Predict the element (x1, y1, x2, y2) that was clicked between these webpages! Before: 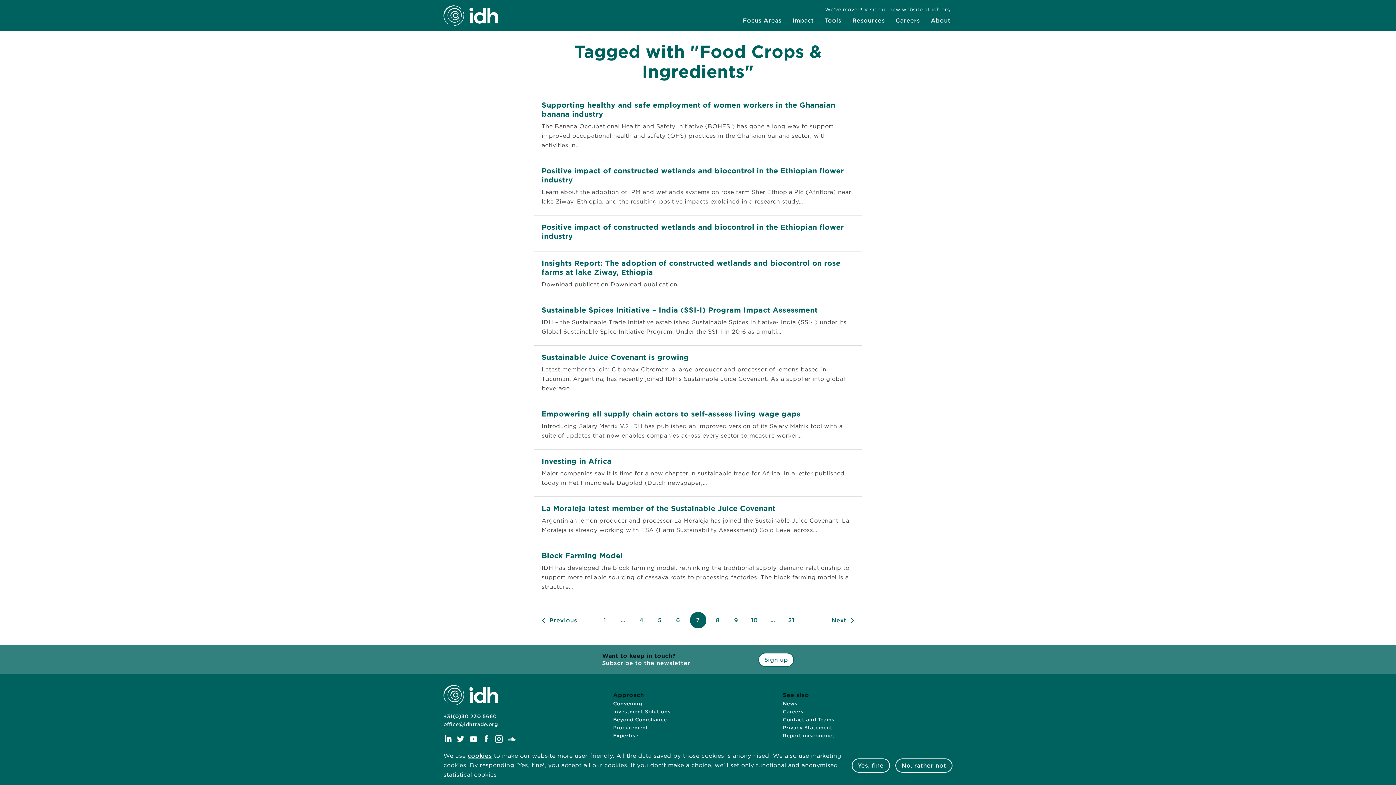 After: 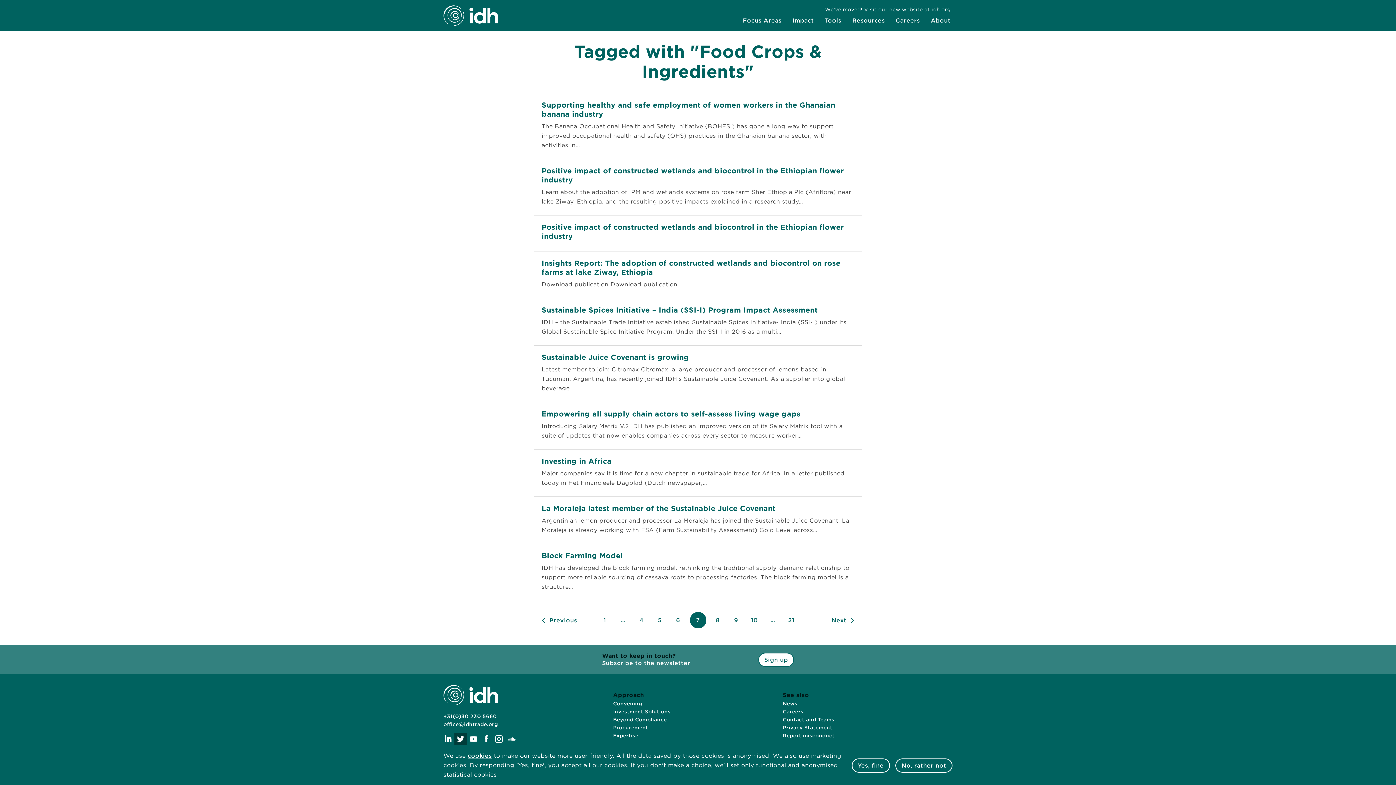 Action: label: Twitter bbox: (454, 733, 467, 745)